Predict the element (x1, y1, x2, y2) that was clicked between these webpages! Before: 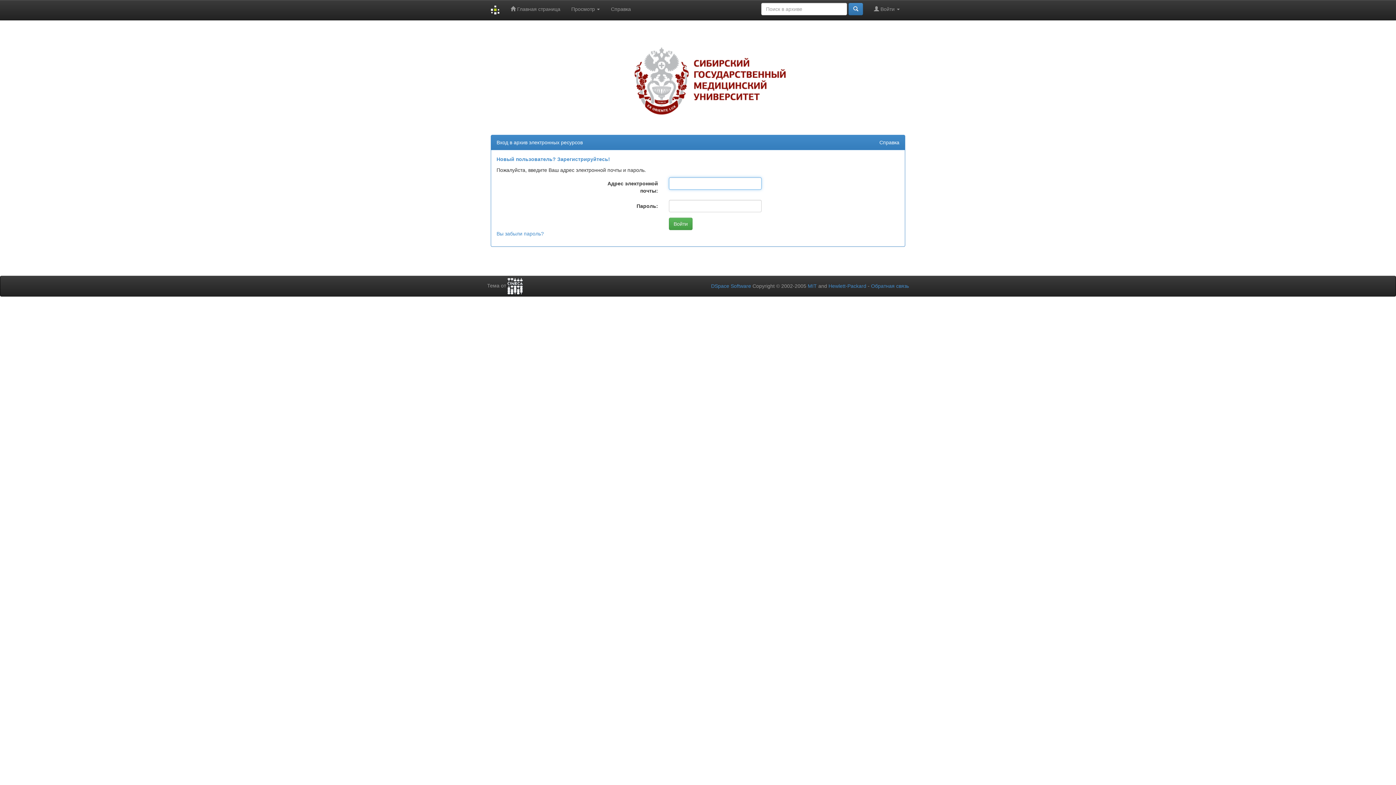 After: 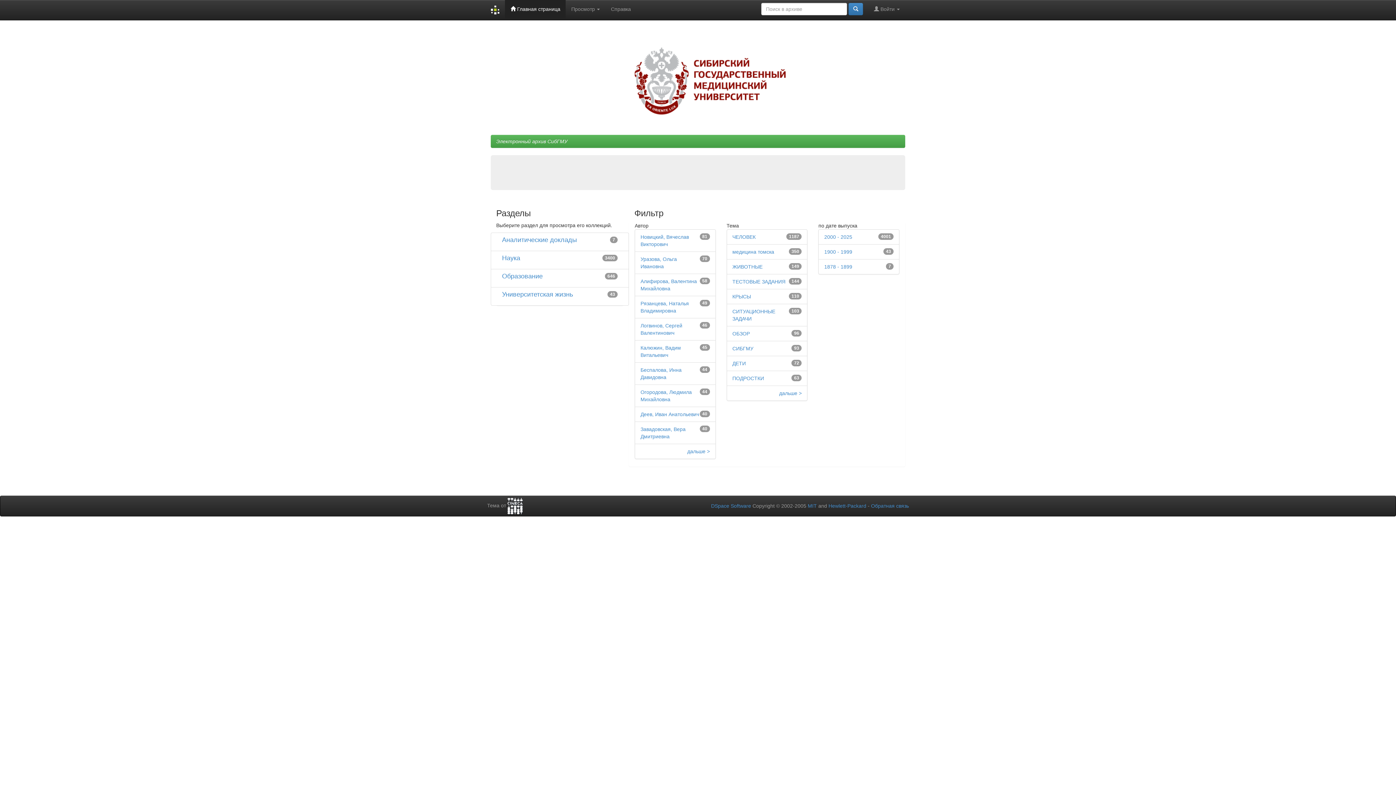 Action: label:  Главная страница bbox: (505, 0, 565, 18)